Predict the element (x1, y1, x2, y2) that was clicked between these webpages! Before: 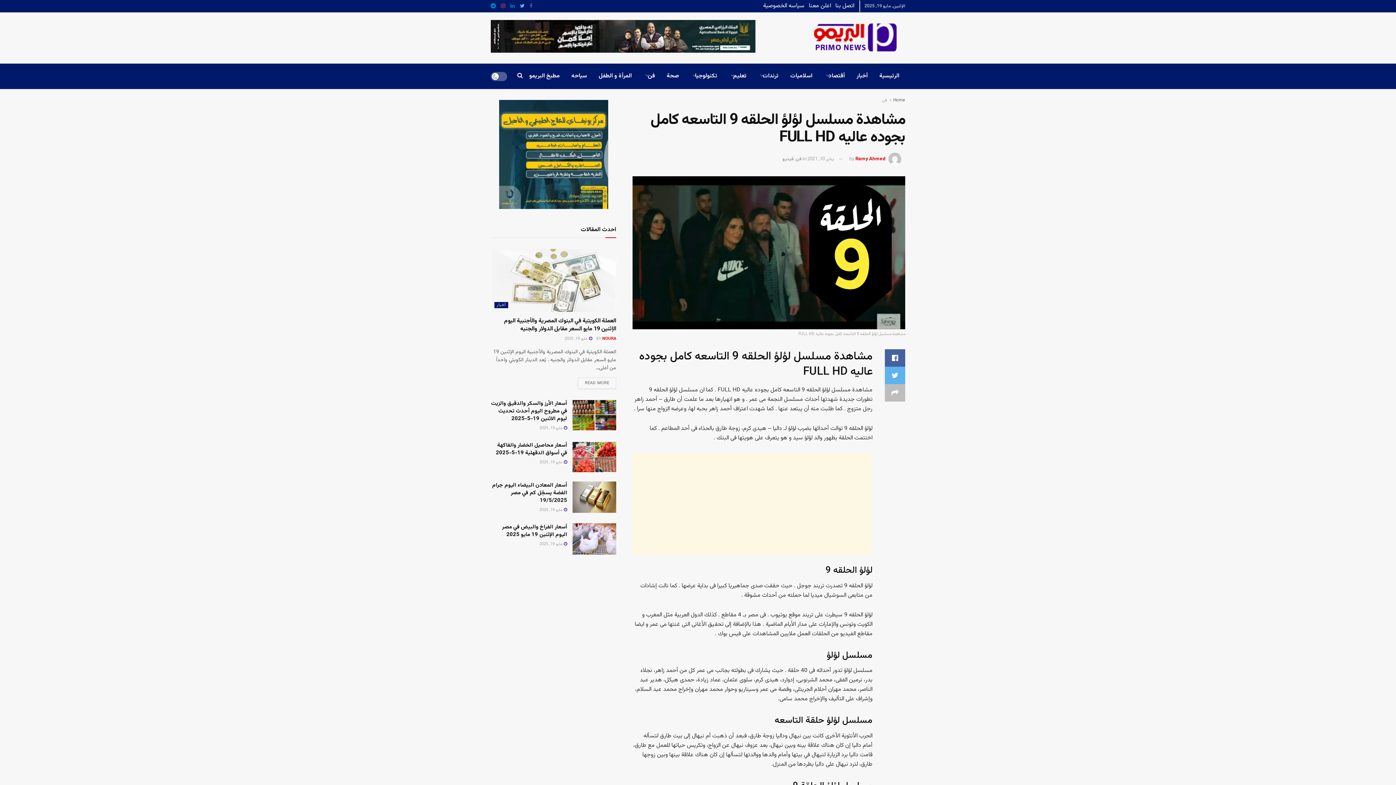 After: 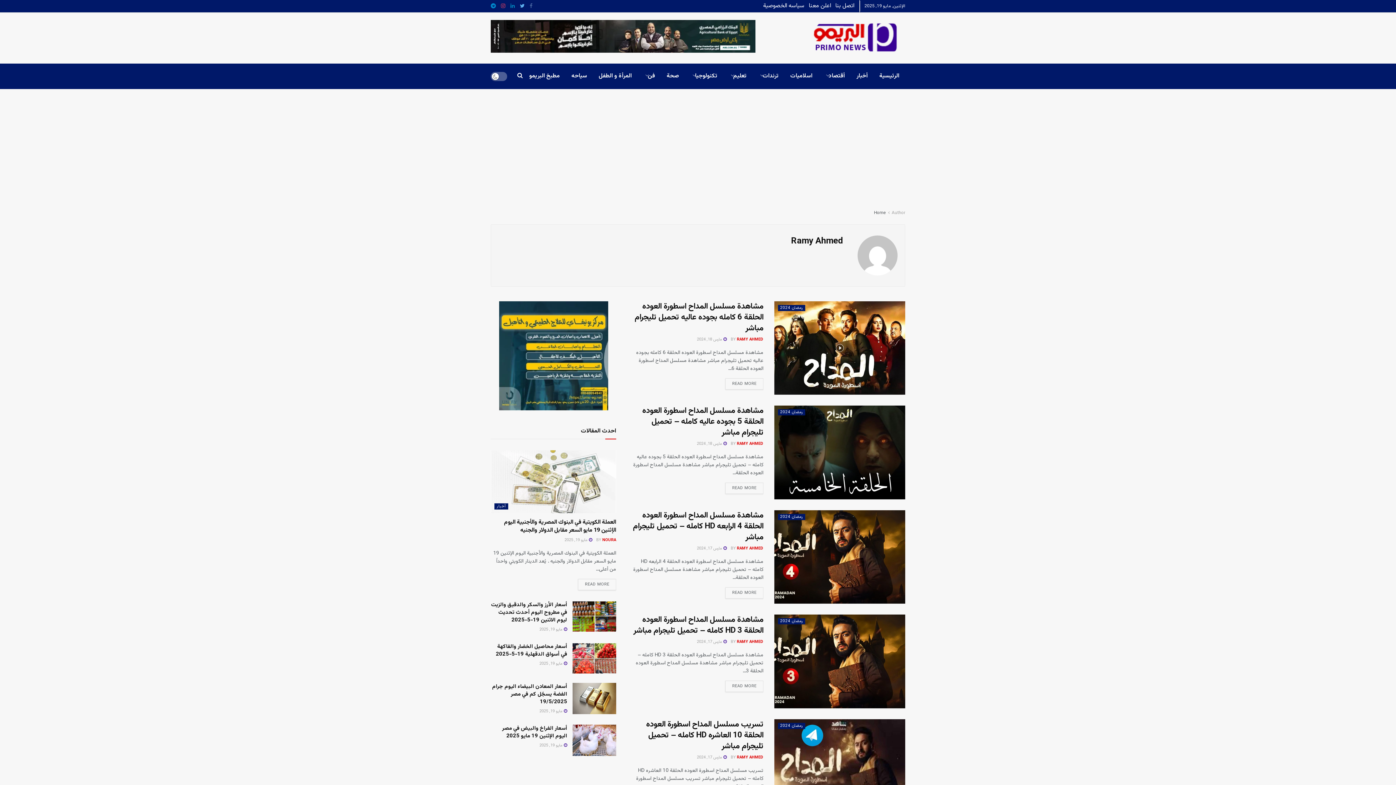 Action: bbox: (855, 155, 885, 162) label: Ramy Ahmed